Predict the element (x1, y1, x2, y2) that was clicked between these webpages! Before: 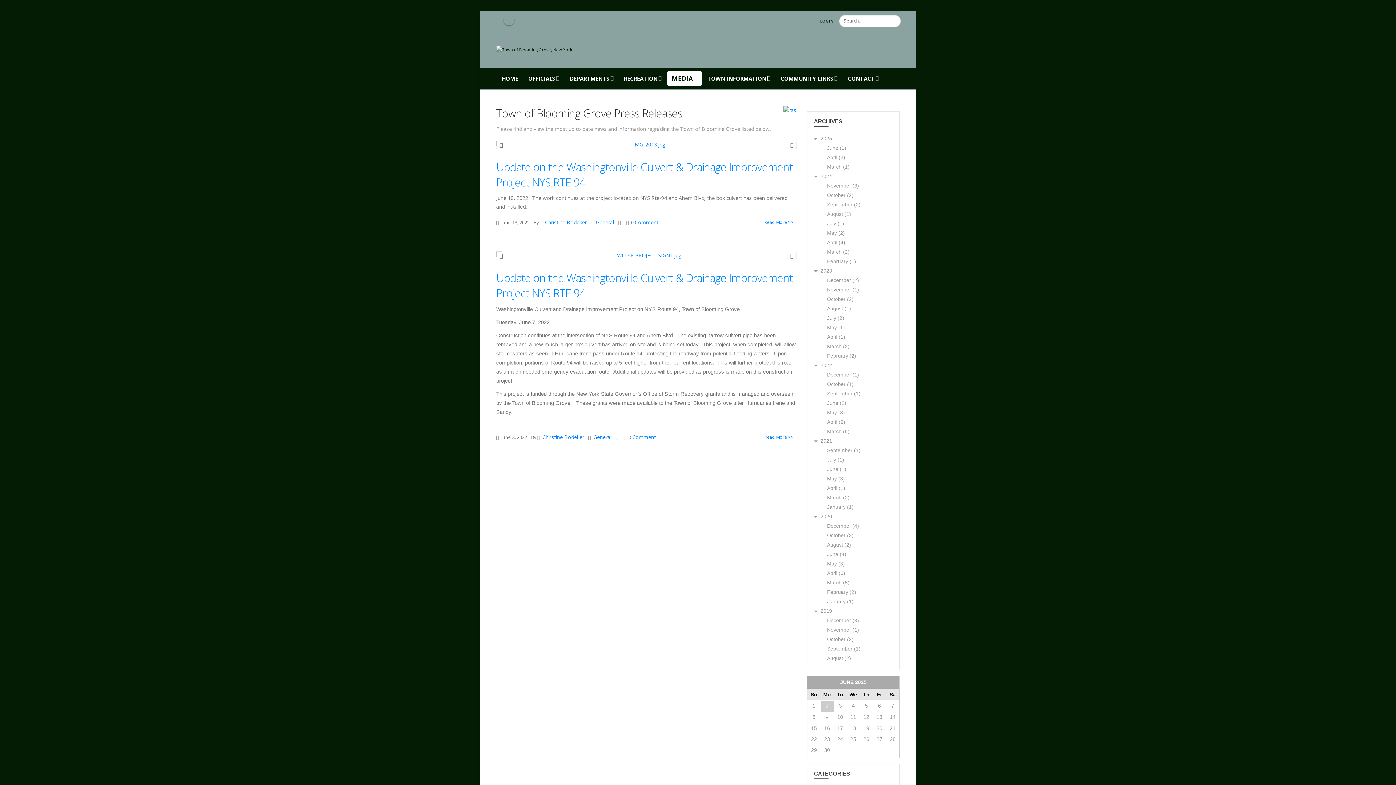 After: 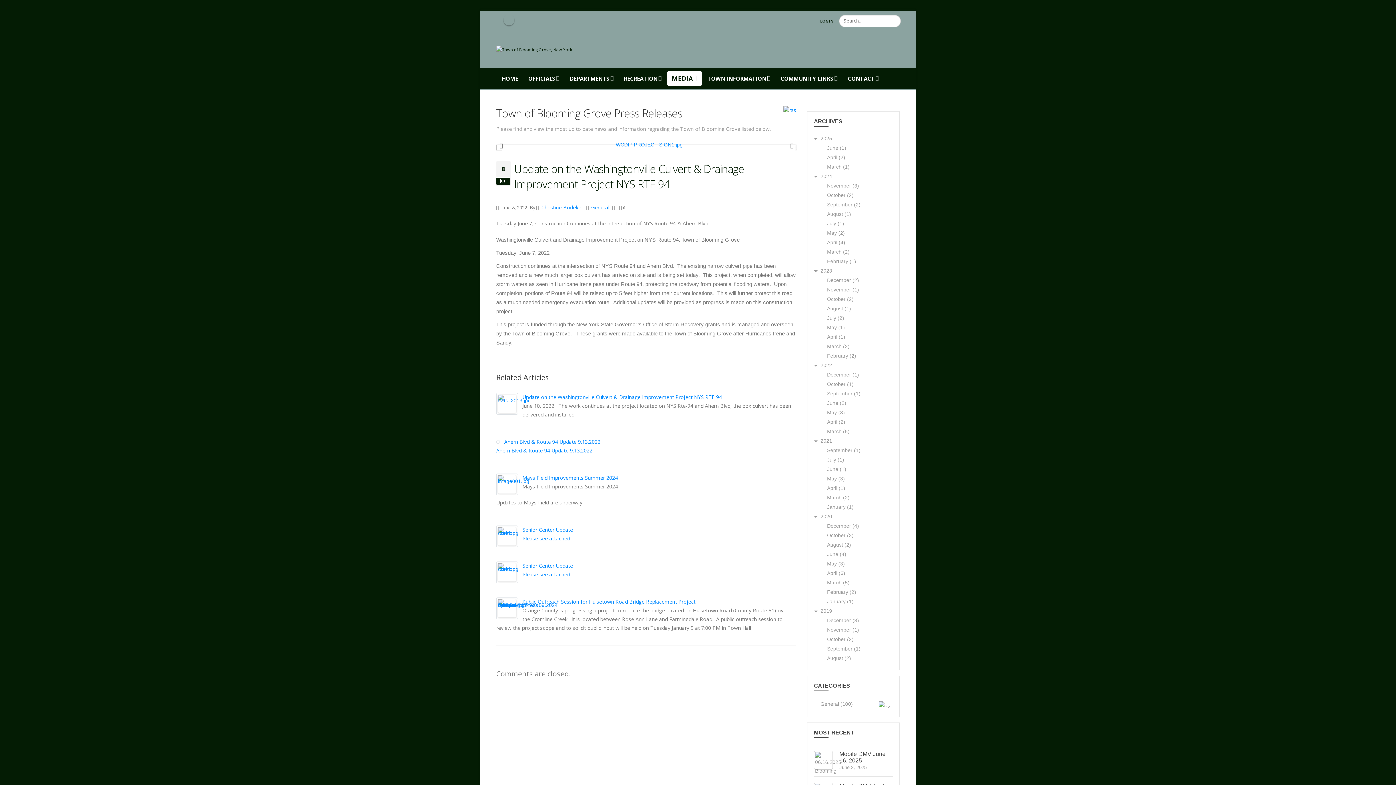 Action: bbox: (496, 251, 796, 259)